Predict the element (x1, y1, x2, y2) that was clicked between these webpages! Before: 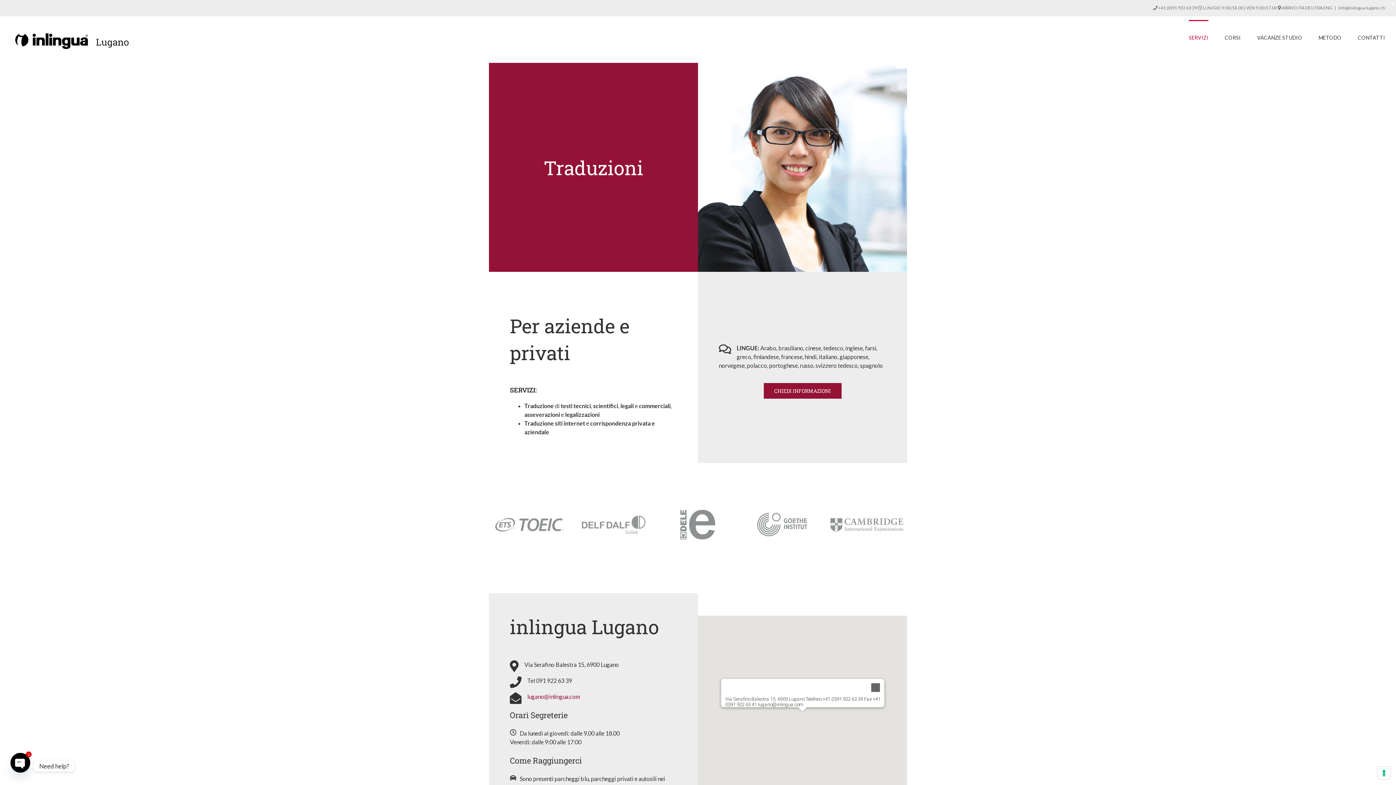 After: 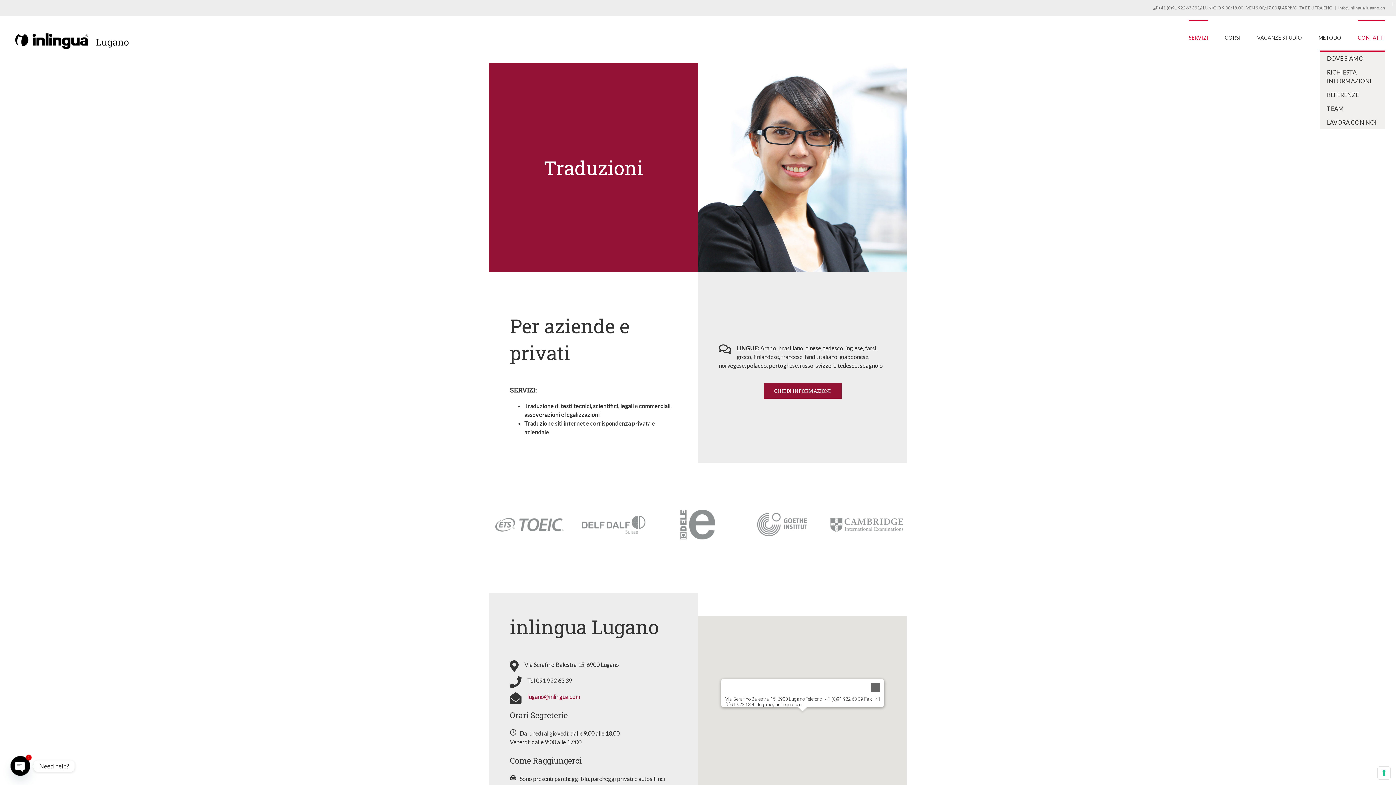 Action: bbox: (1358, 20, 1385, 50) label: CONTATTI